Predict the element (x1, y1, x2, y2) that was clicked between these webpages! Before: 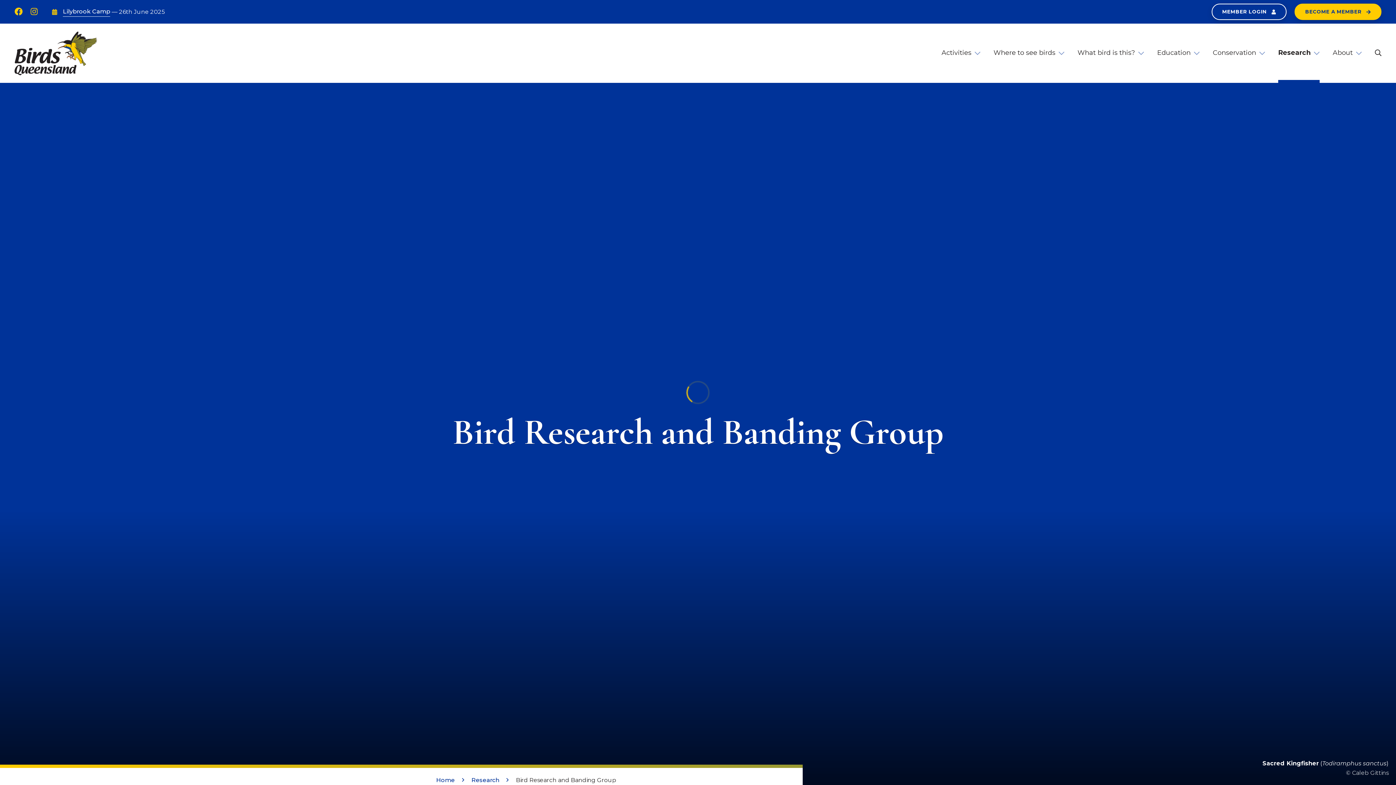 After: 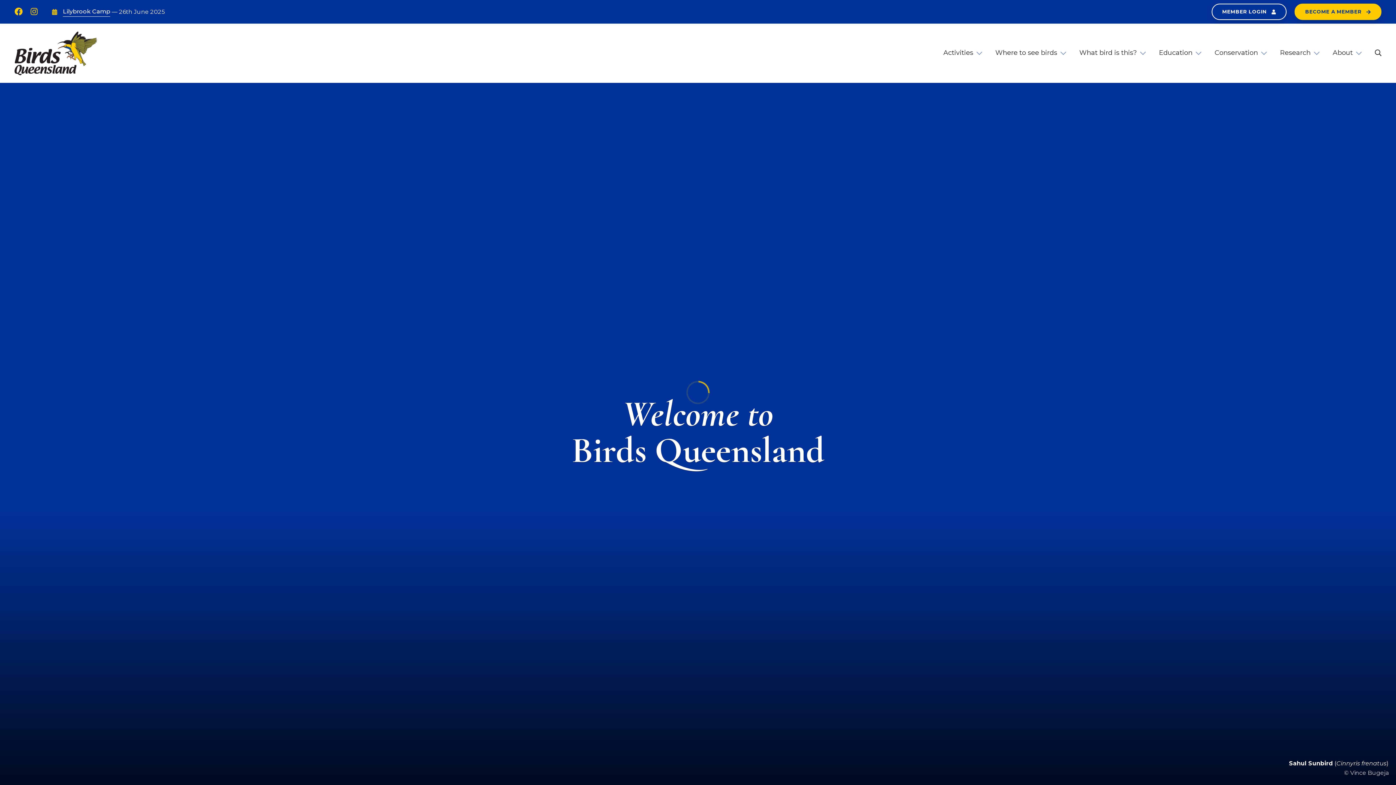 Action: bbox: (14, 31, 97, 75) label: View the home page